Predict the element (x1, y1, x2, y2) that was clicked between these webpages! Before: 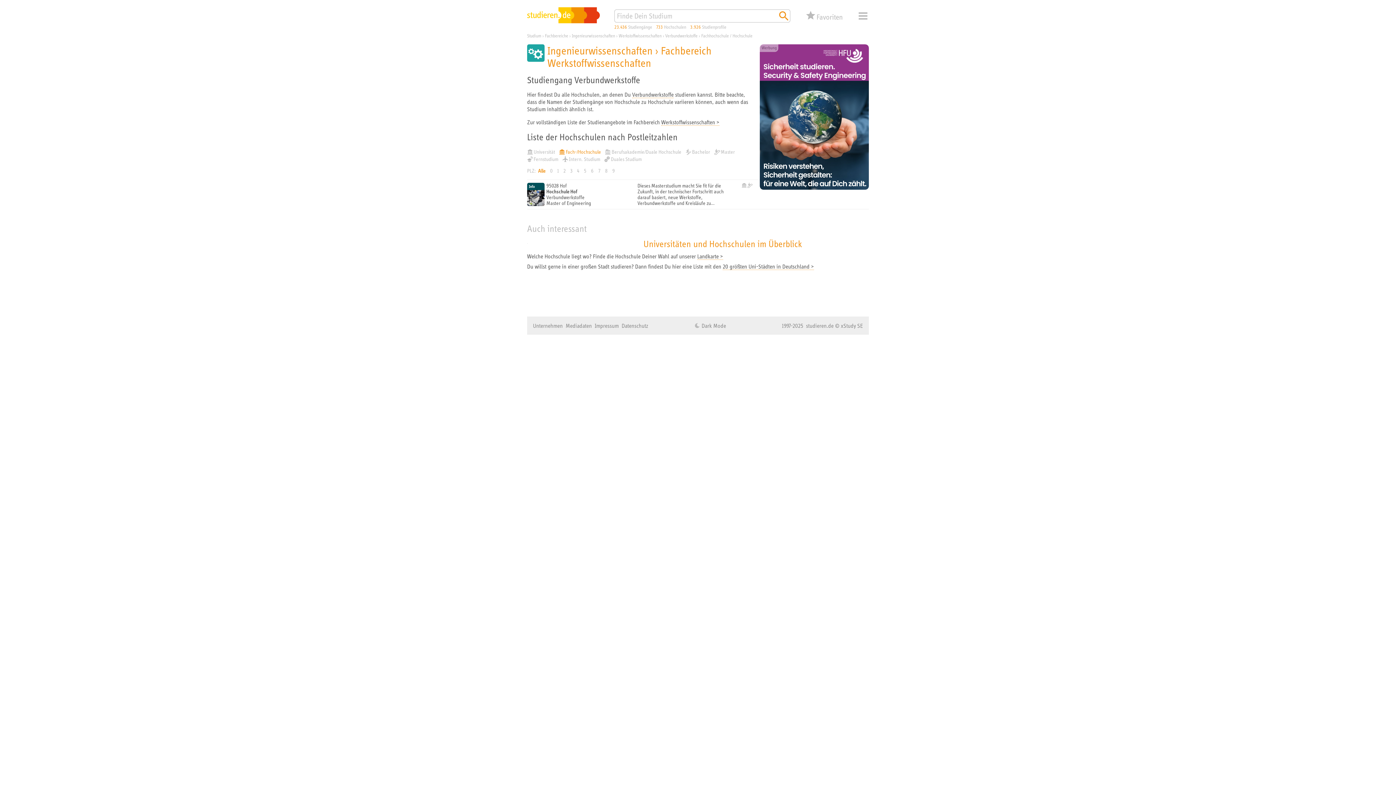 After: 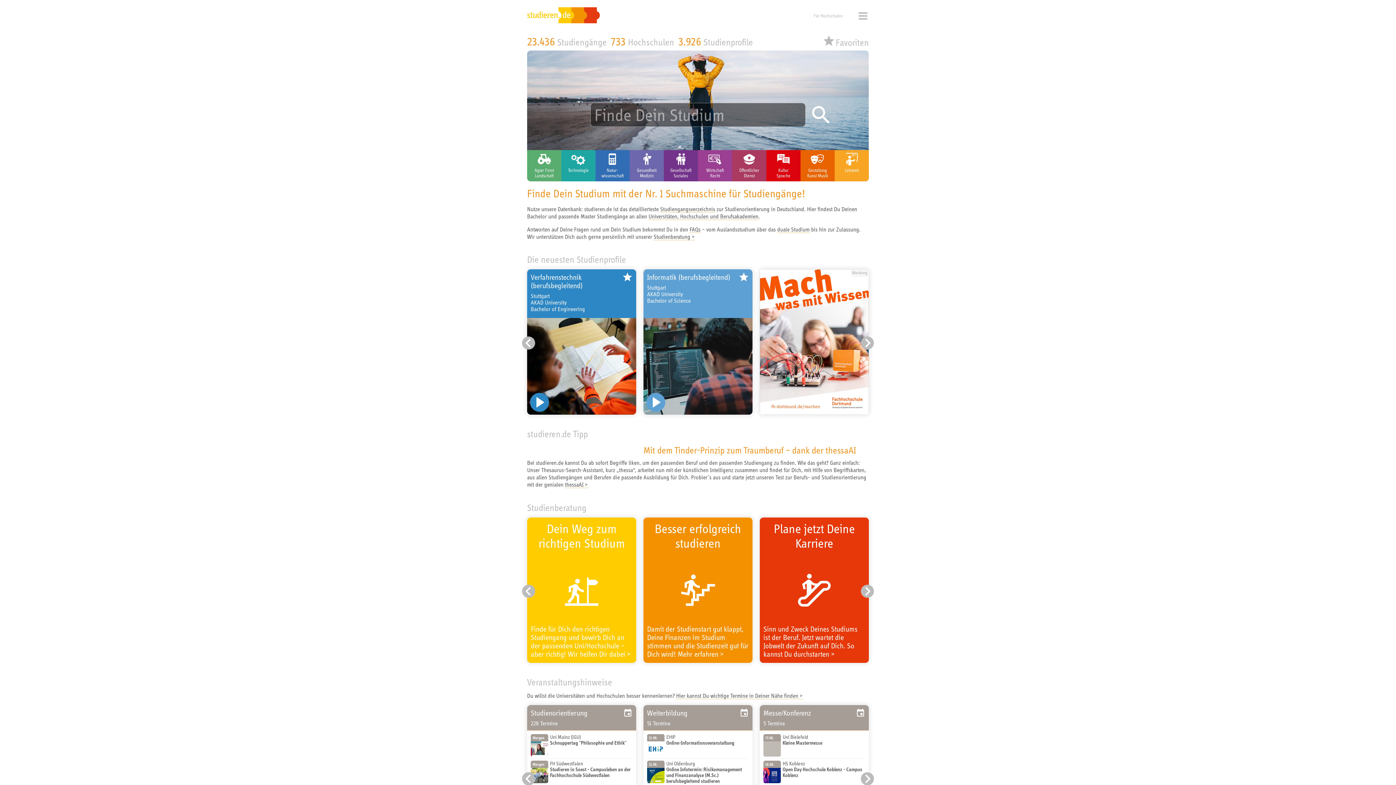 Action: bbox: (527, 17, 600, 24)